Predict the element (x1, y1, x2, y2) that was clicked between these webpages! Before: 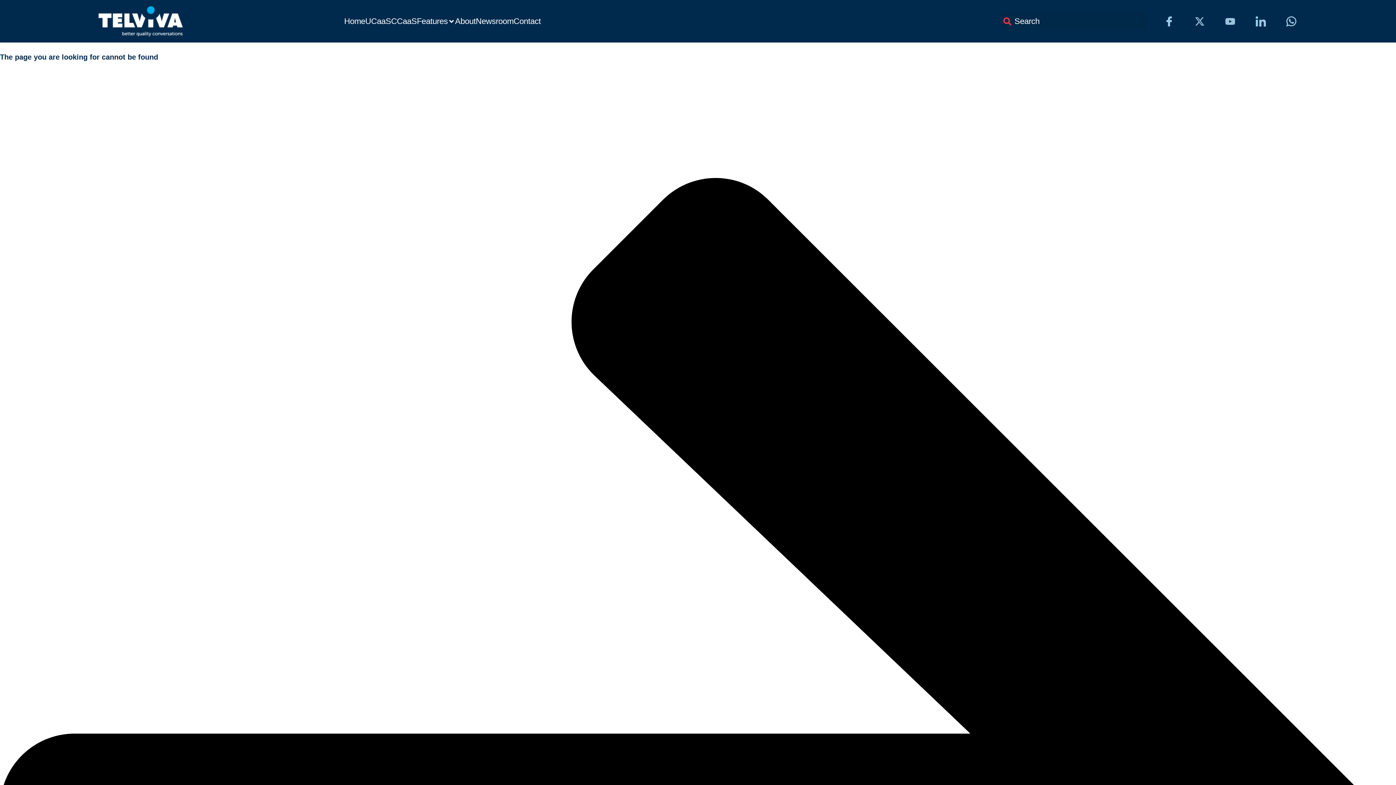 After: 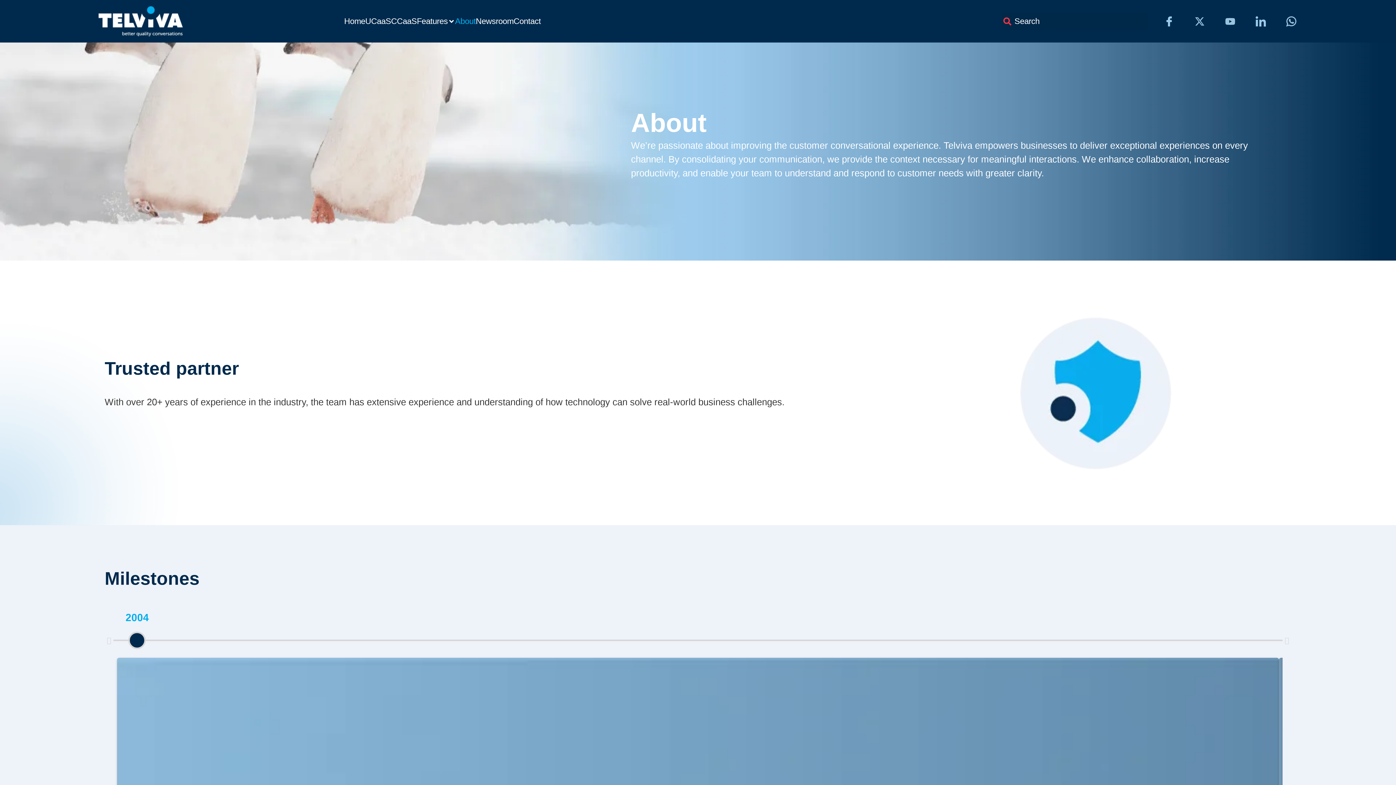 Action: bbox: (455, 15, 475, 27) label: About